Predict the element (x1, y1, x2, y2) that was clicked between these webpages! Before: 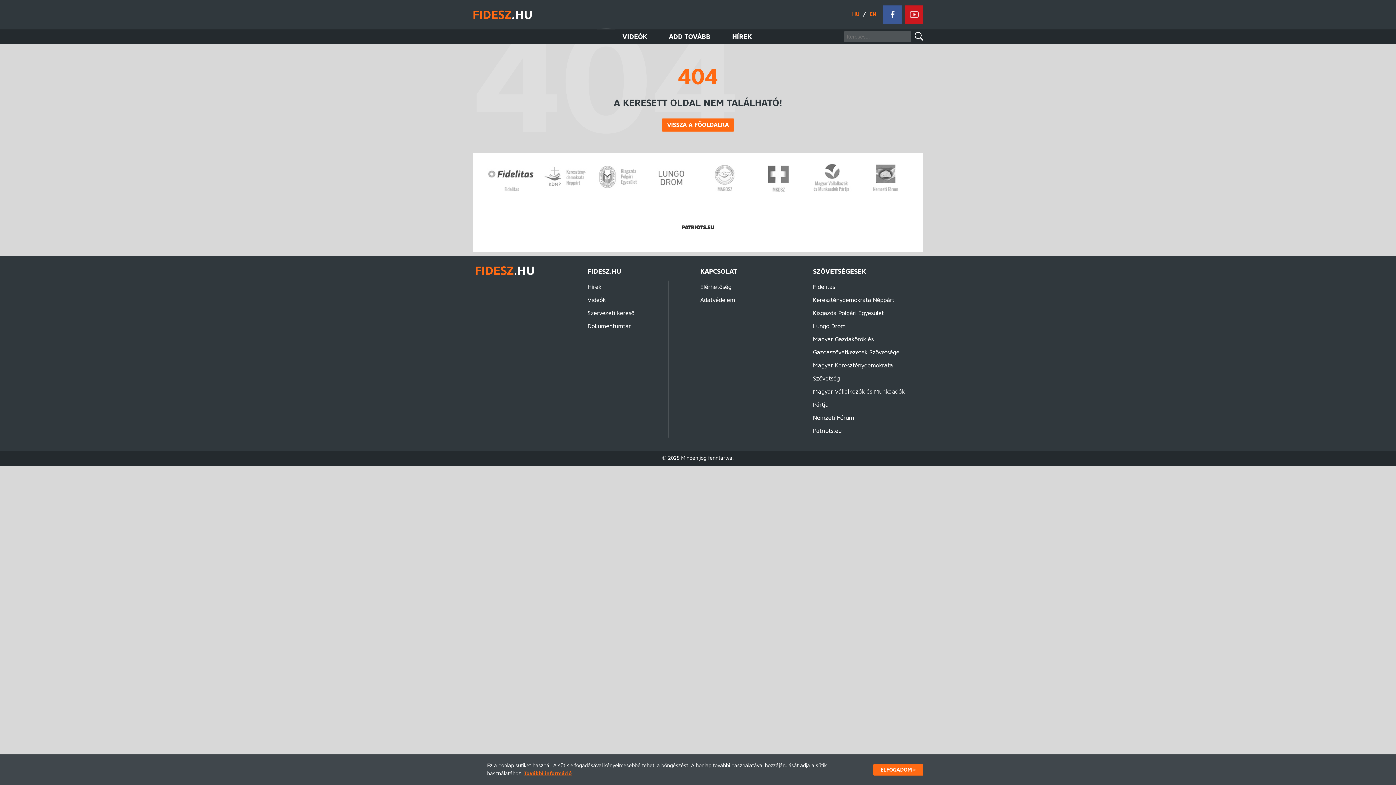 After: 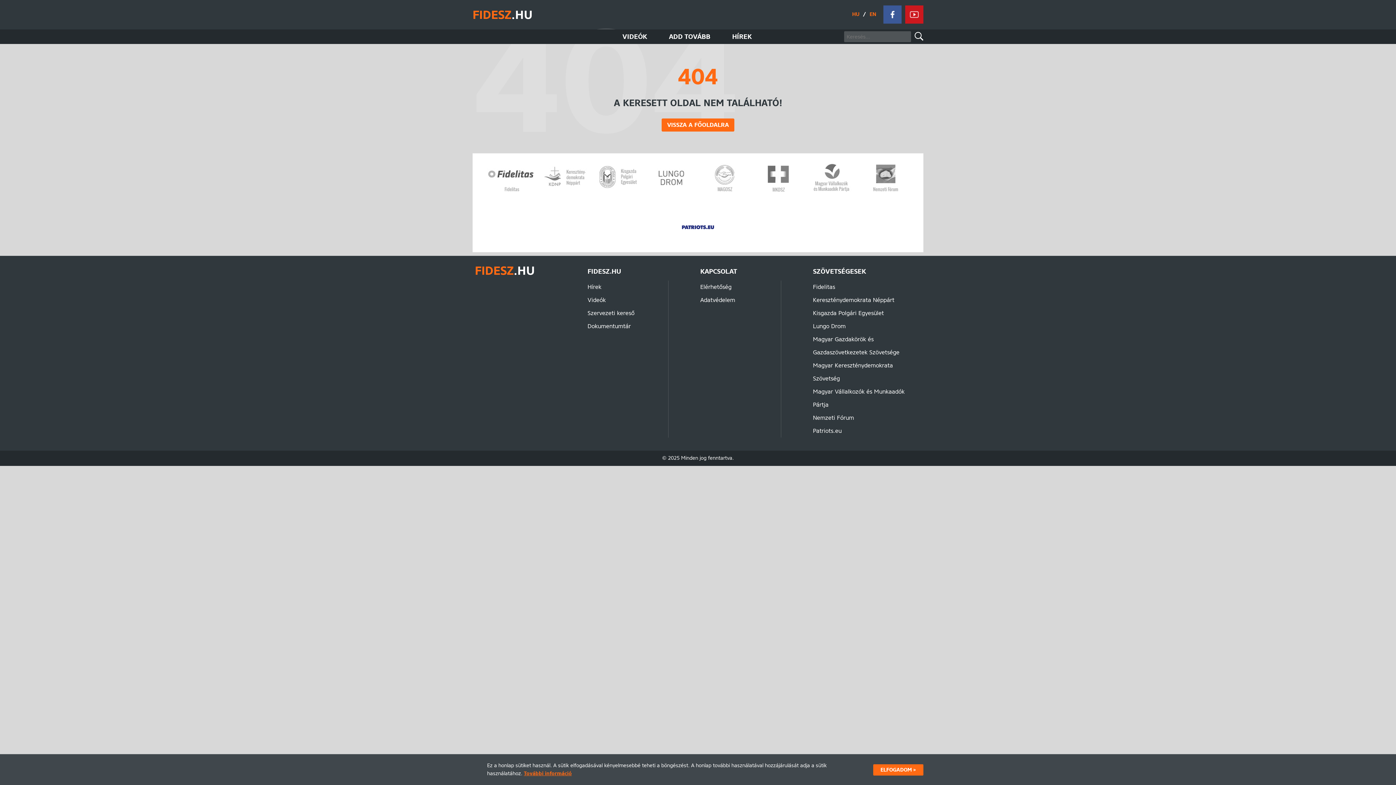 Action: bbox: (671, 209, 724, 245)